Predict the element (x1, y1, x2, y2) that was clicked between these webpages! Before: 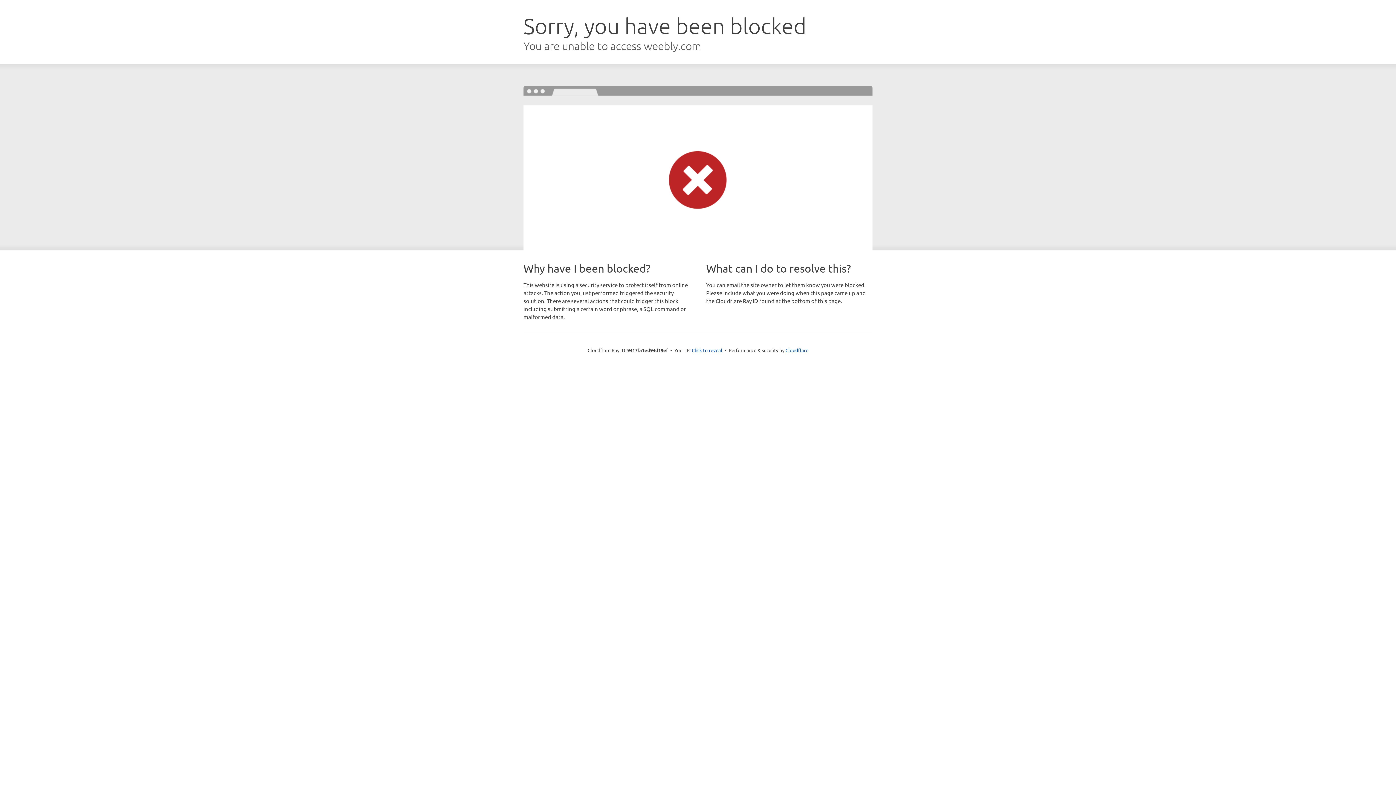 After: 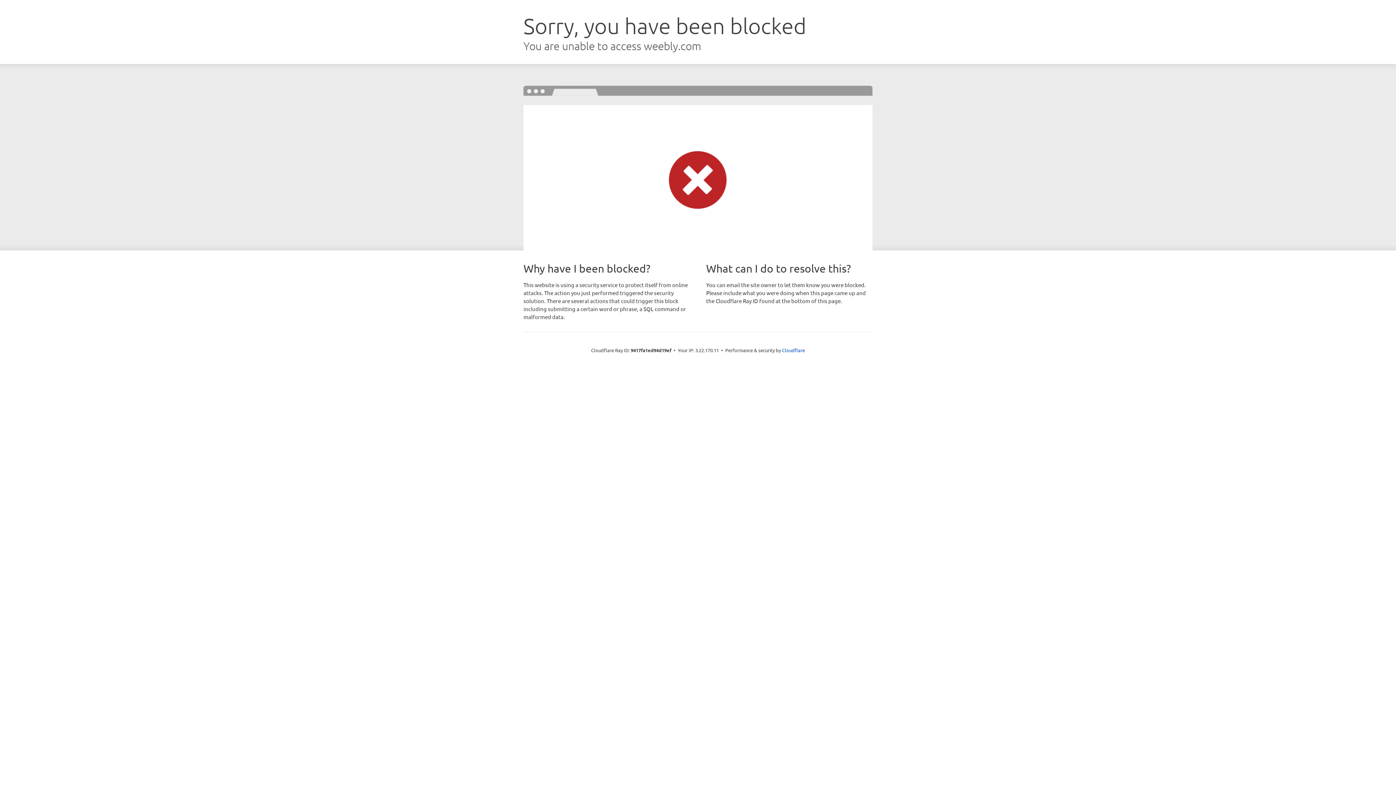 Action: bbox: (692, 346, 722, 353) label: Click to reveal